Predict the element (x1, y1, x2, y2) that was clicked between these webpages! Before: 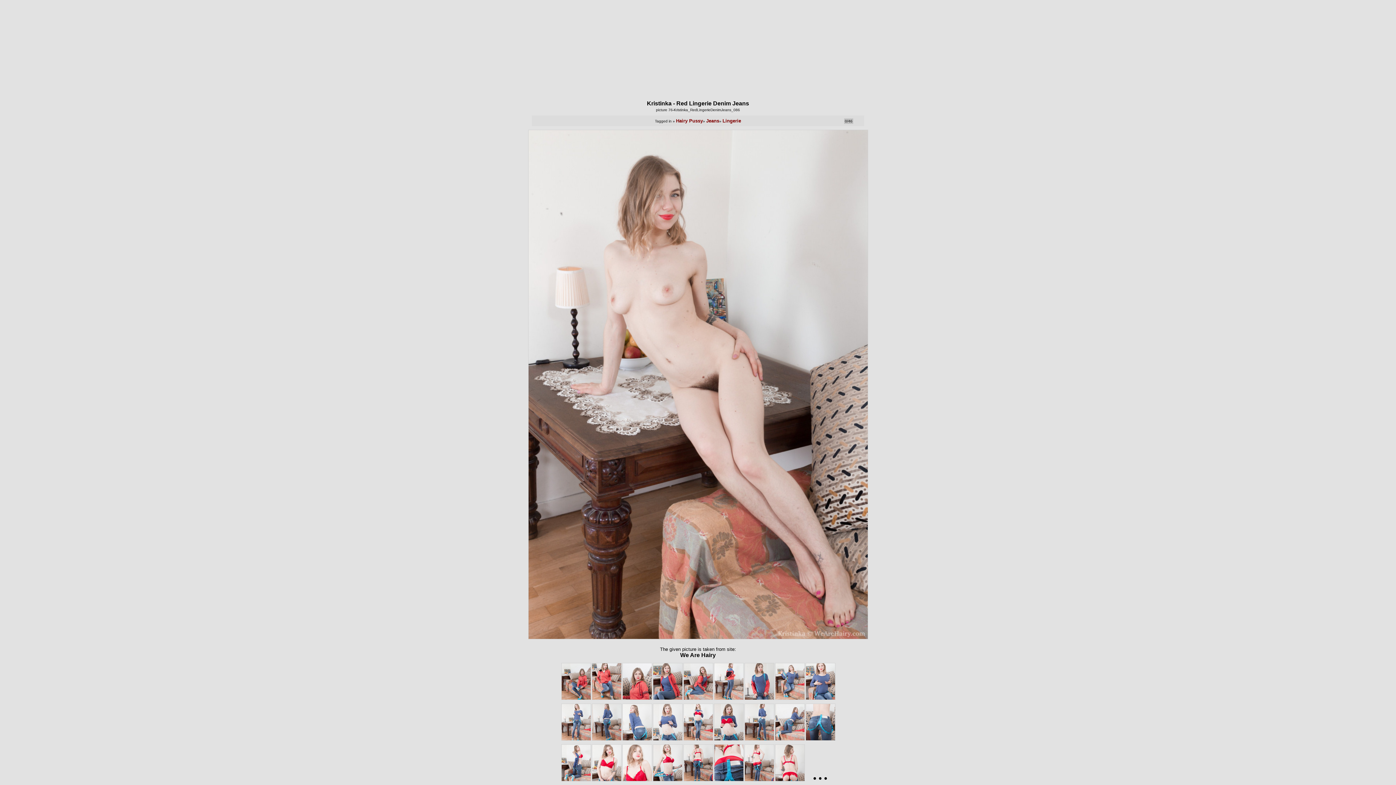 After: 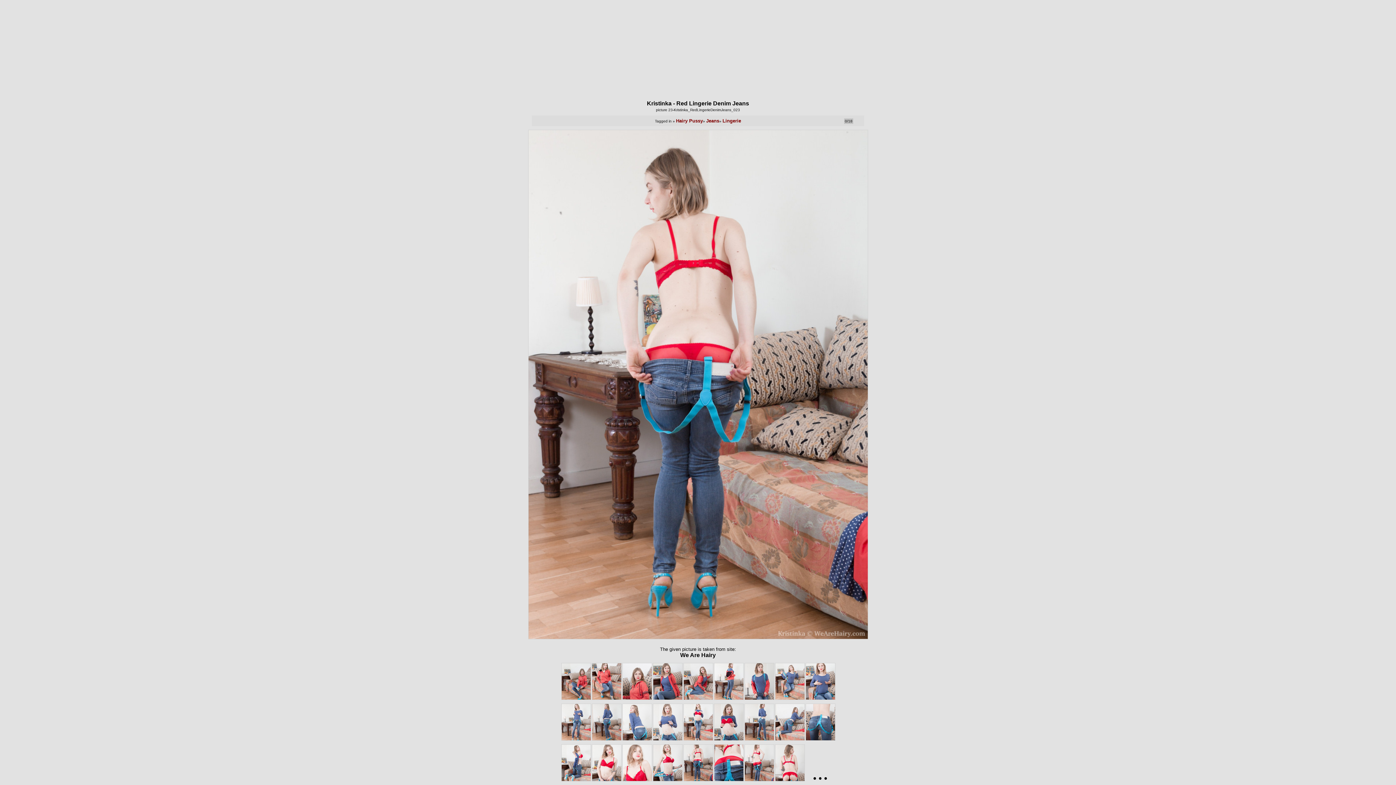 Action: bbox: (683, 773, 713, 783)